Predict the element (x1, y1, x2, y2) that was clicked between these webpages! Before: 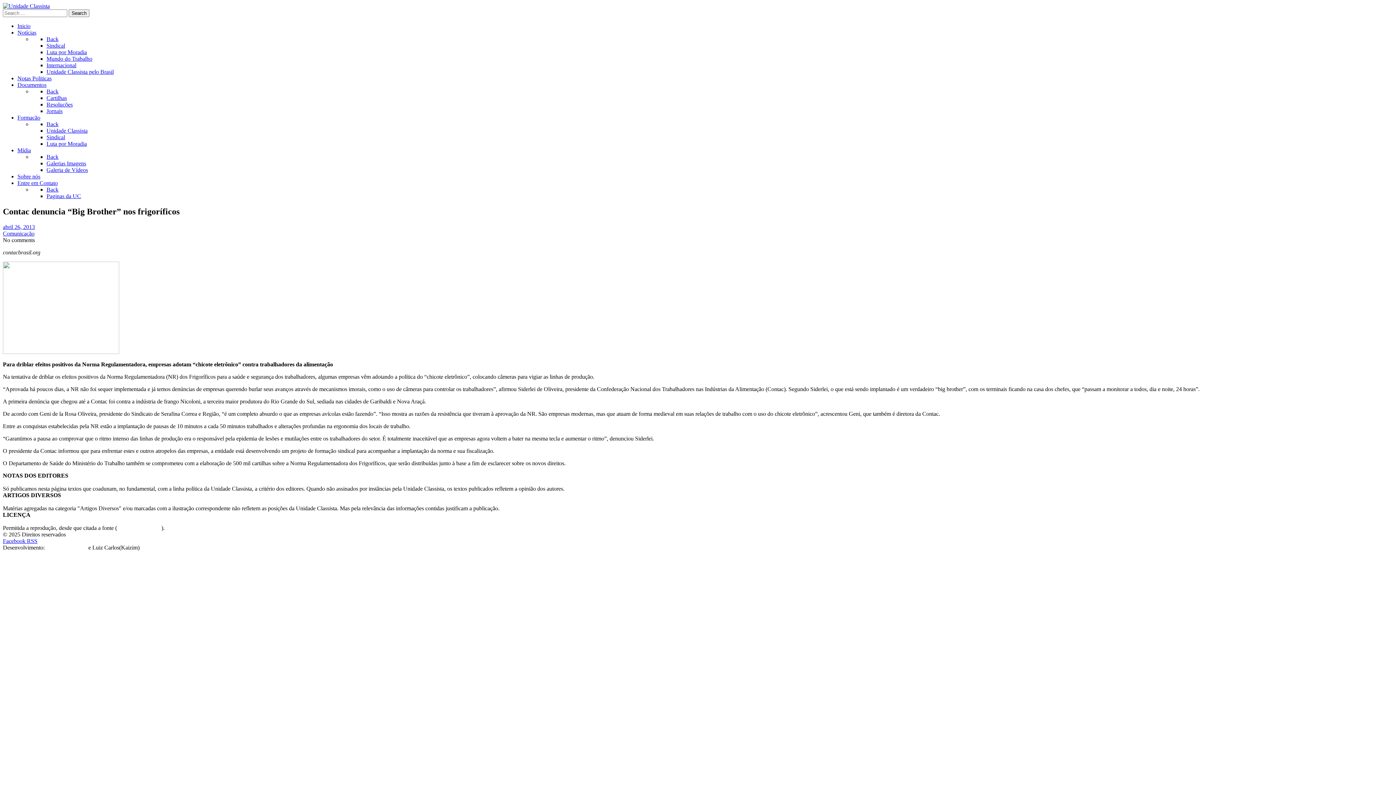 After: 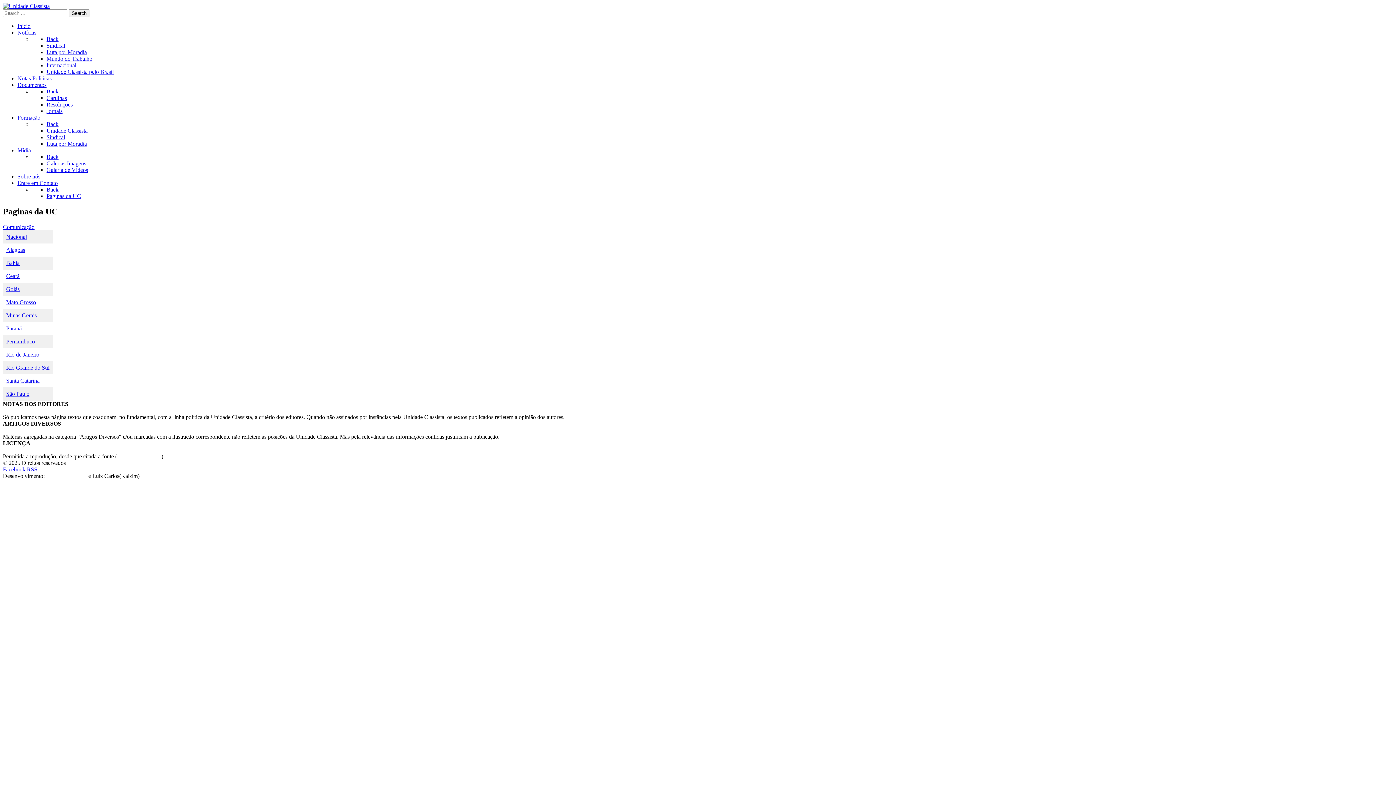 Action: label: Paginas da UC bbox: (46, 193, 81, 199)